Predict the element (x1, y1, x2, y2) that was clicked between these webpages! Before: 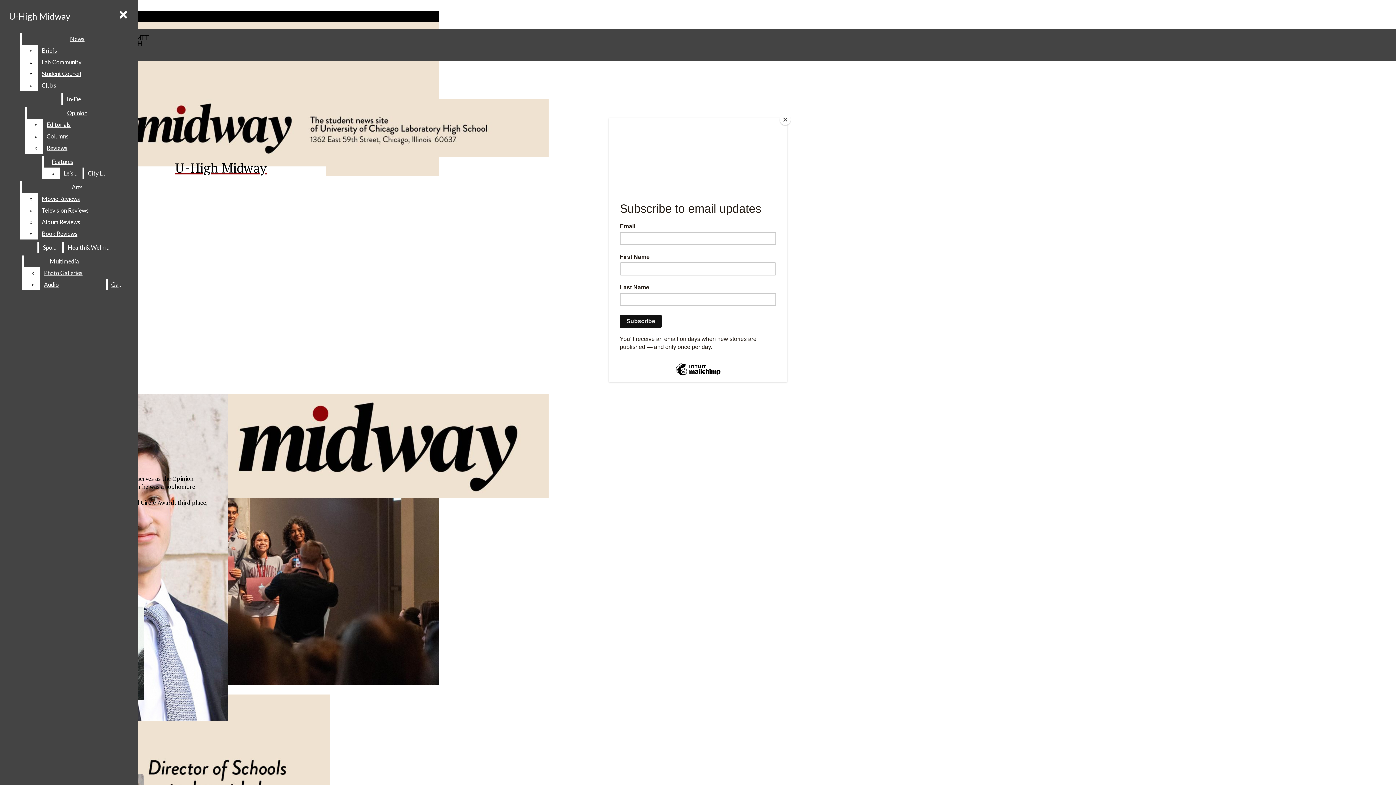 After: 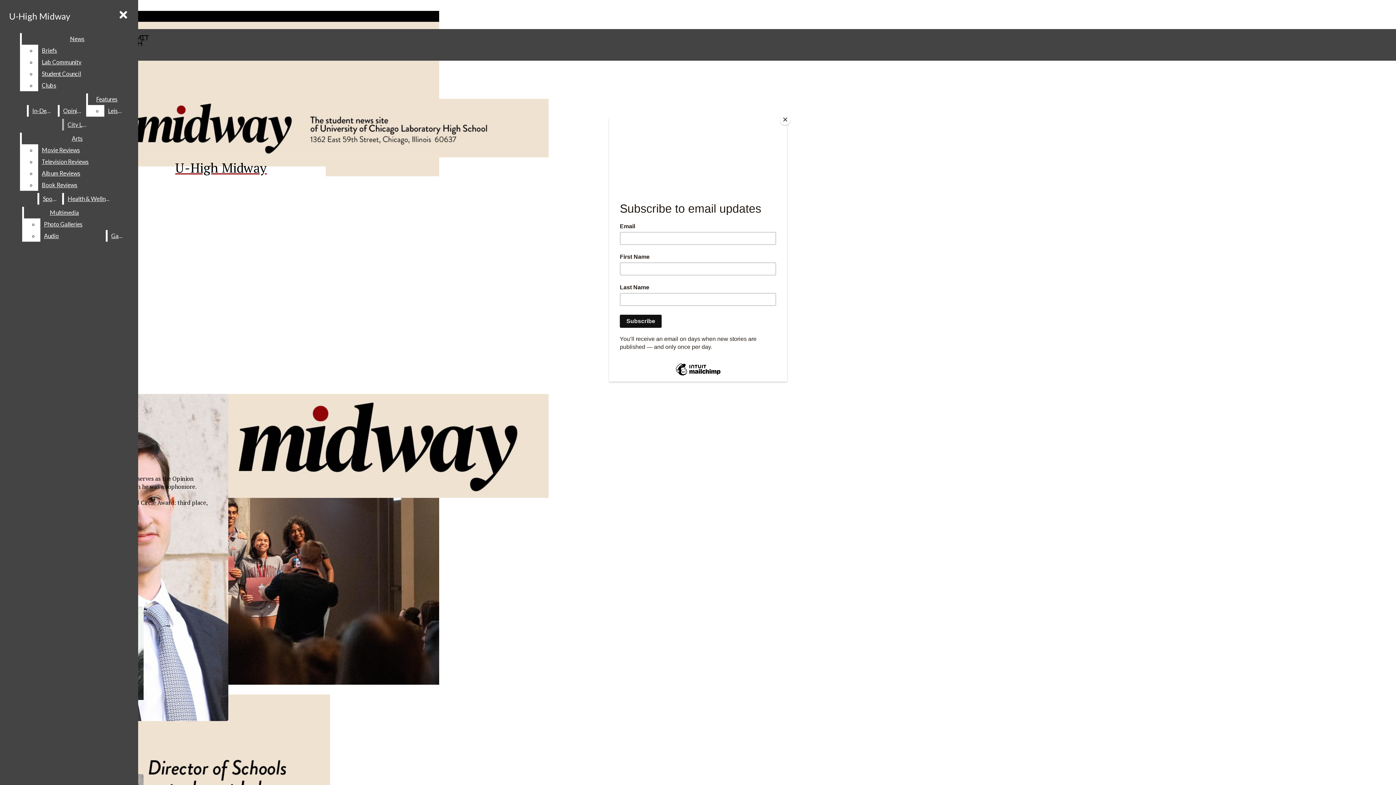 Action: bbox: (43, 118, 127, 130) label: Editorials